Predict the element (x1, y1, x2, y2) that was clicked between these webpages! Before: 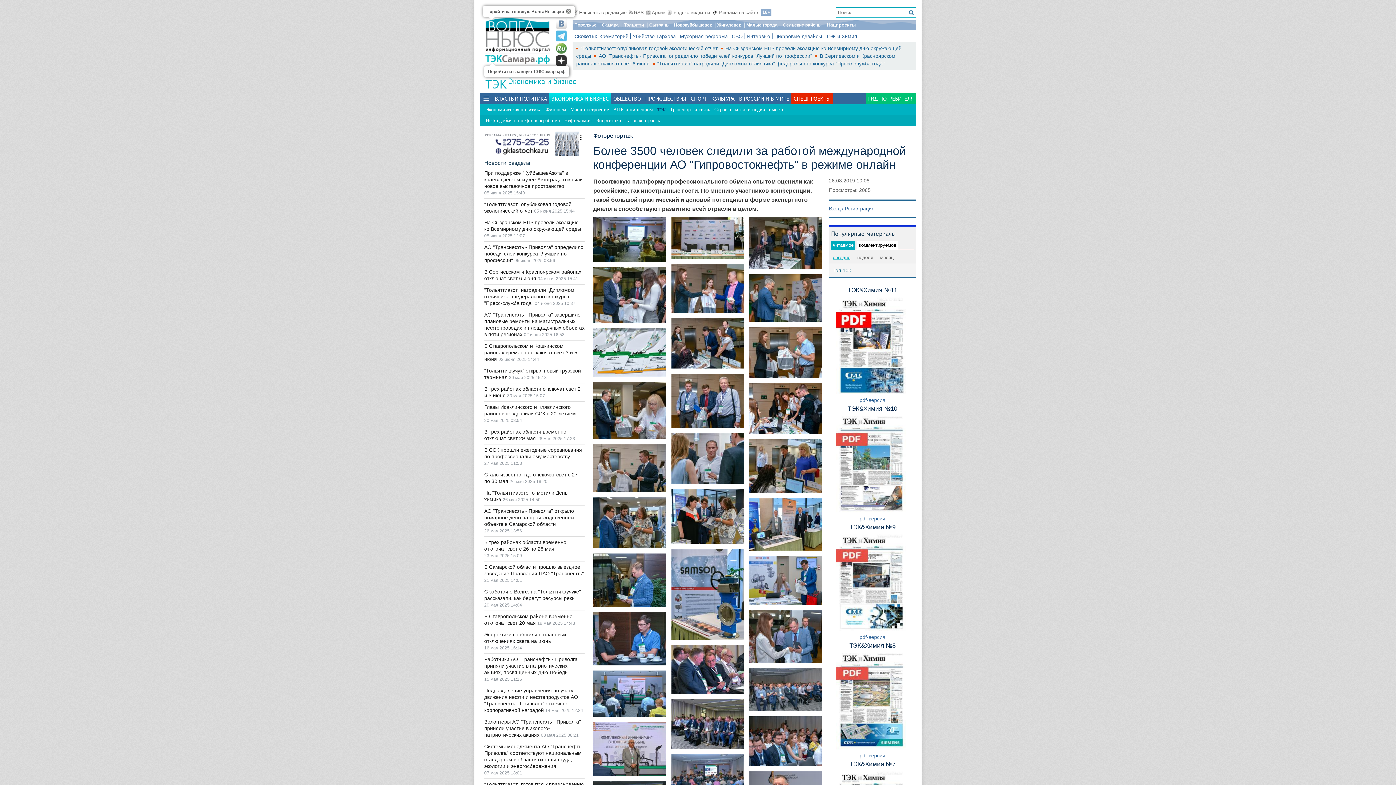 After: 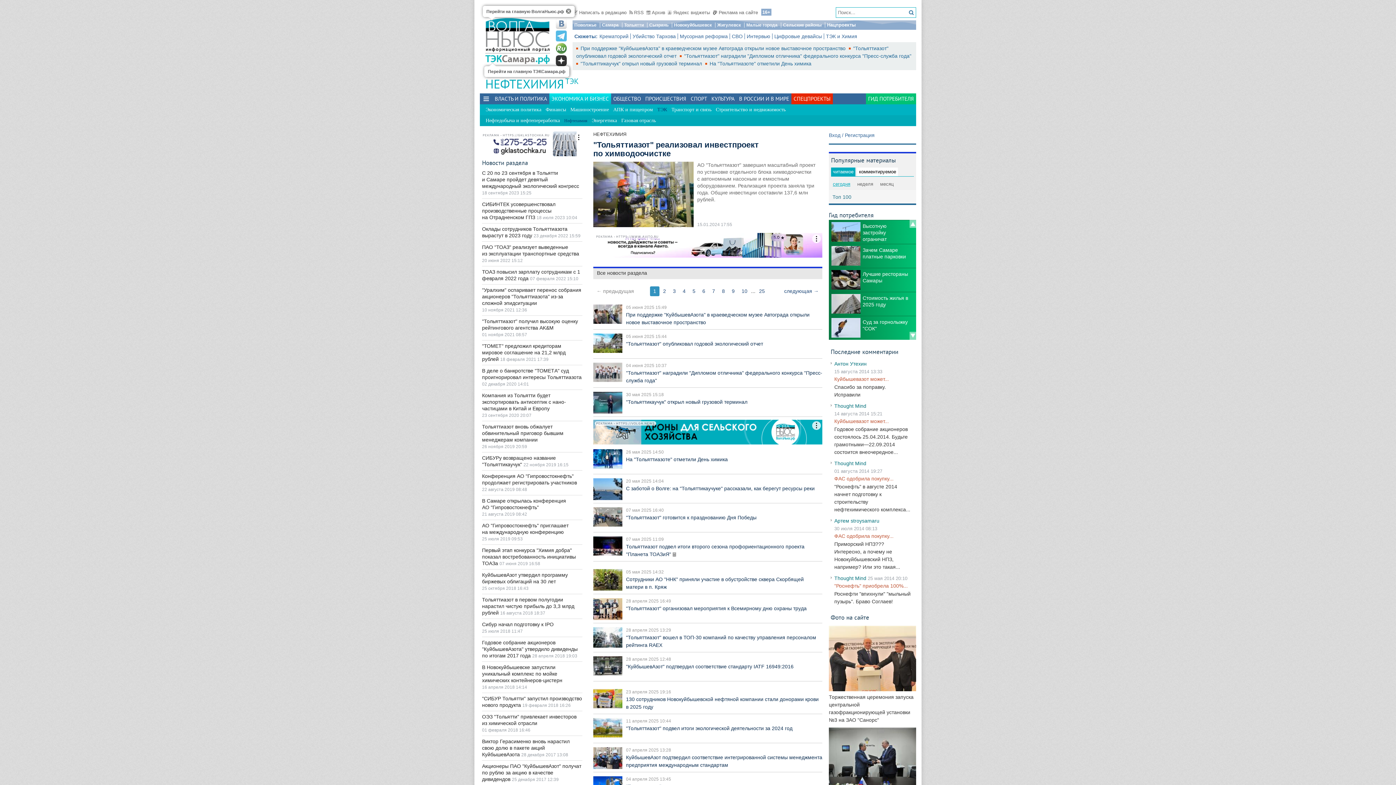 Action: label: Нефтехимия bbox: (562, 115, 593, 126)